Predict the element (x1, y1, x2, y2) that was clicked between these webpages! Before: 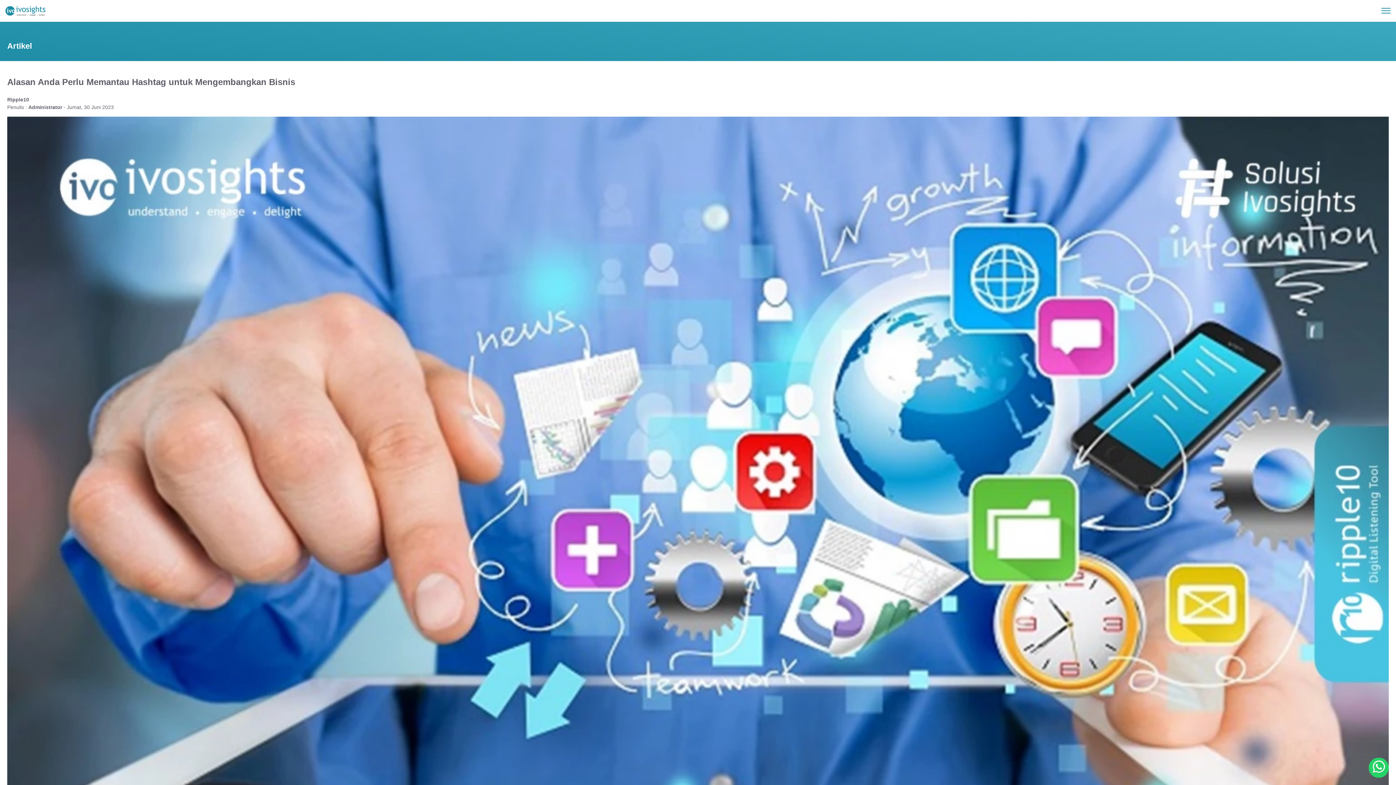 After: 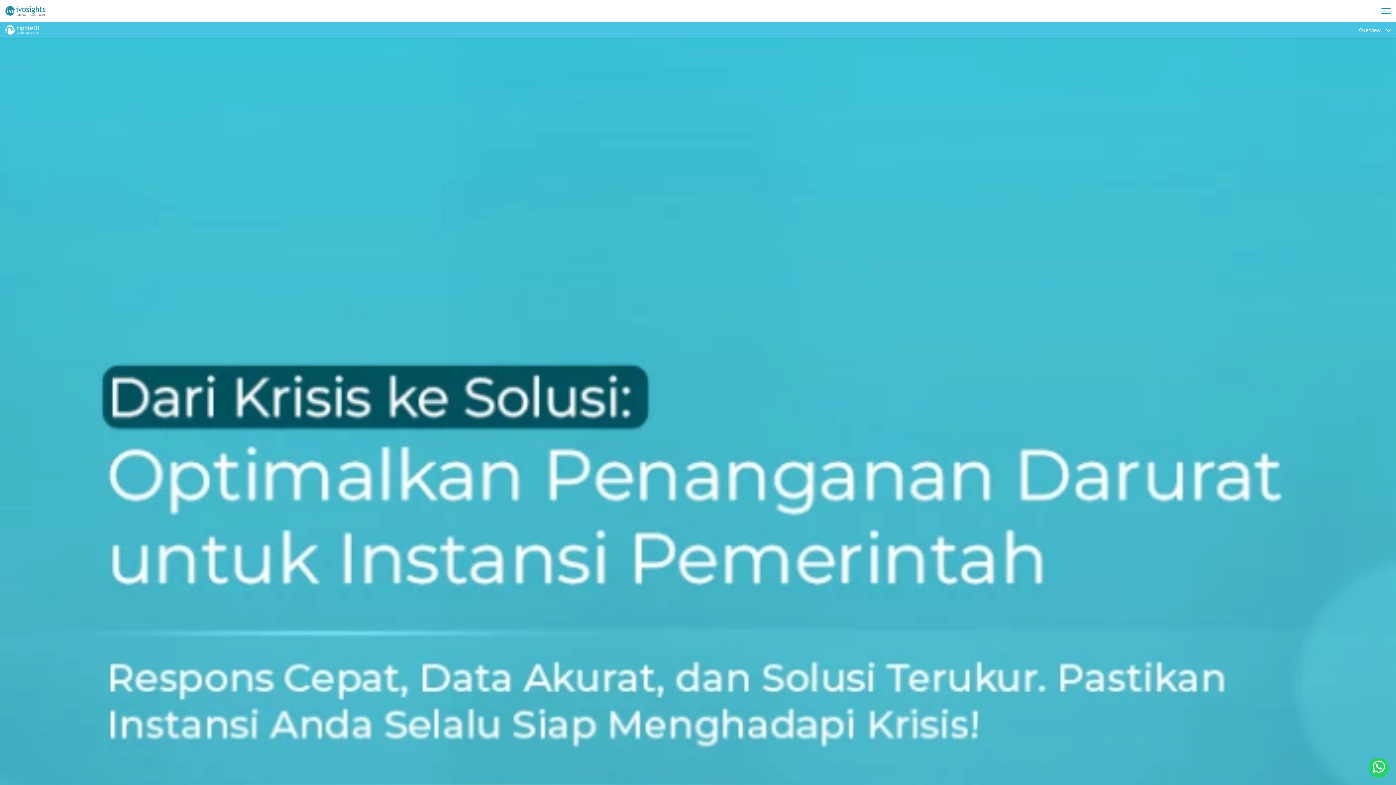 Action: label: Ripple10 bbox: (7, 96, 29, 102)